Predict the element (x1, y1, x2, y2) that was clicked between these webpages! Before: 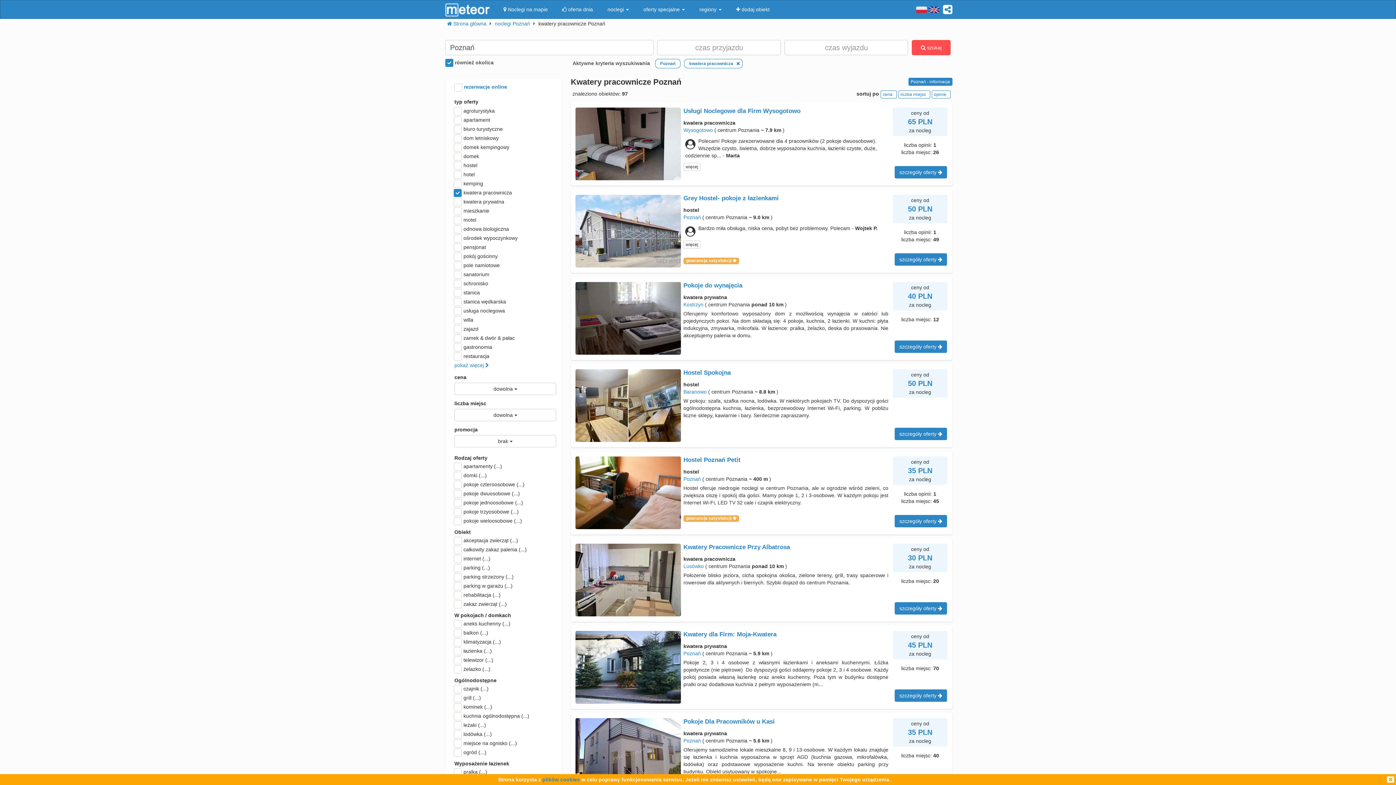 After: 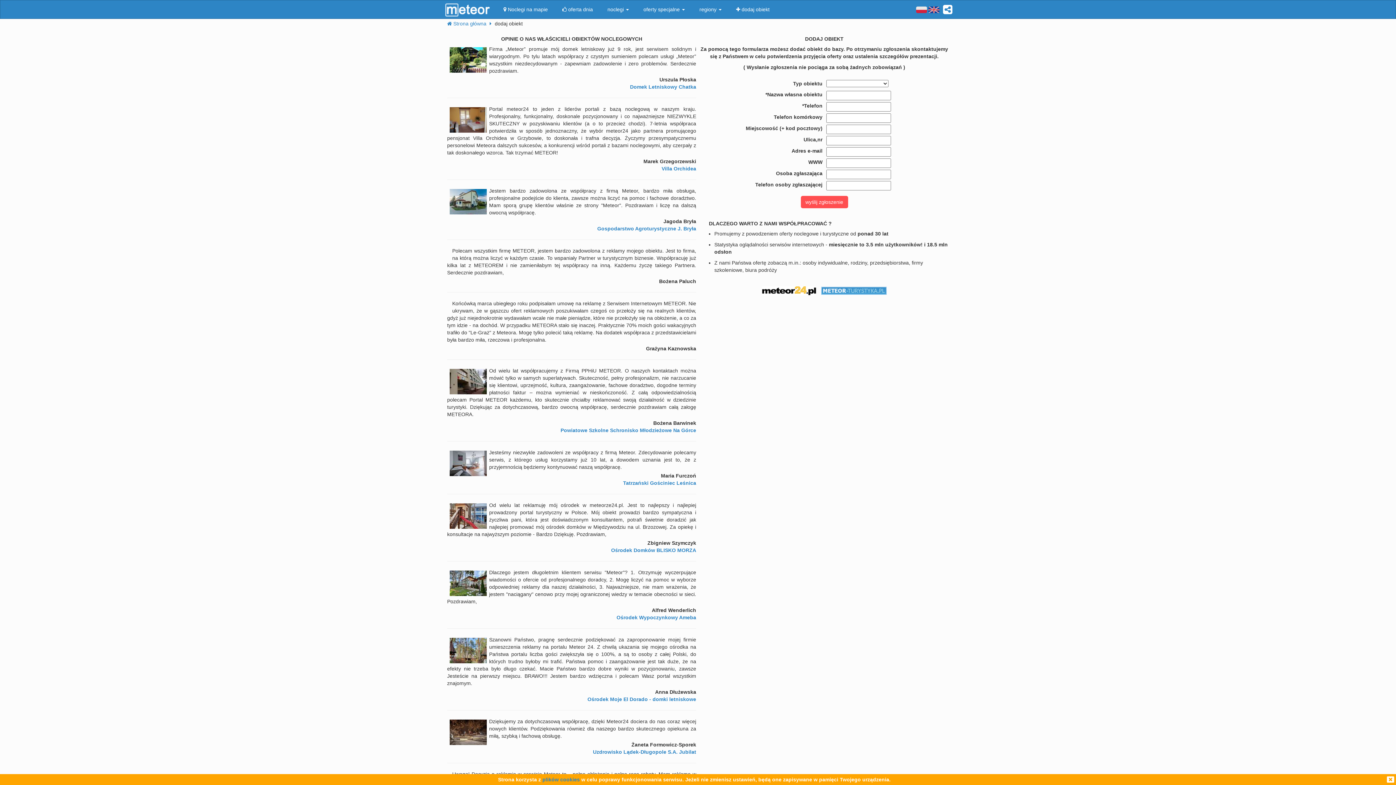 Action: bbox: (729, 0, 777, 18) label:  dodaj obiekt